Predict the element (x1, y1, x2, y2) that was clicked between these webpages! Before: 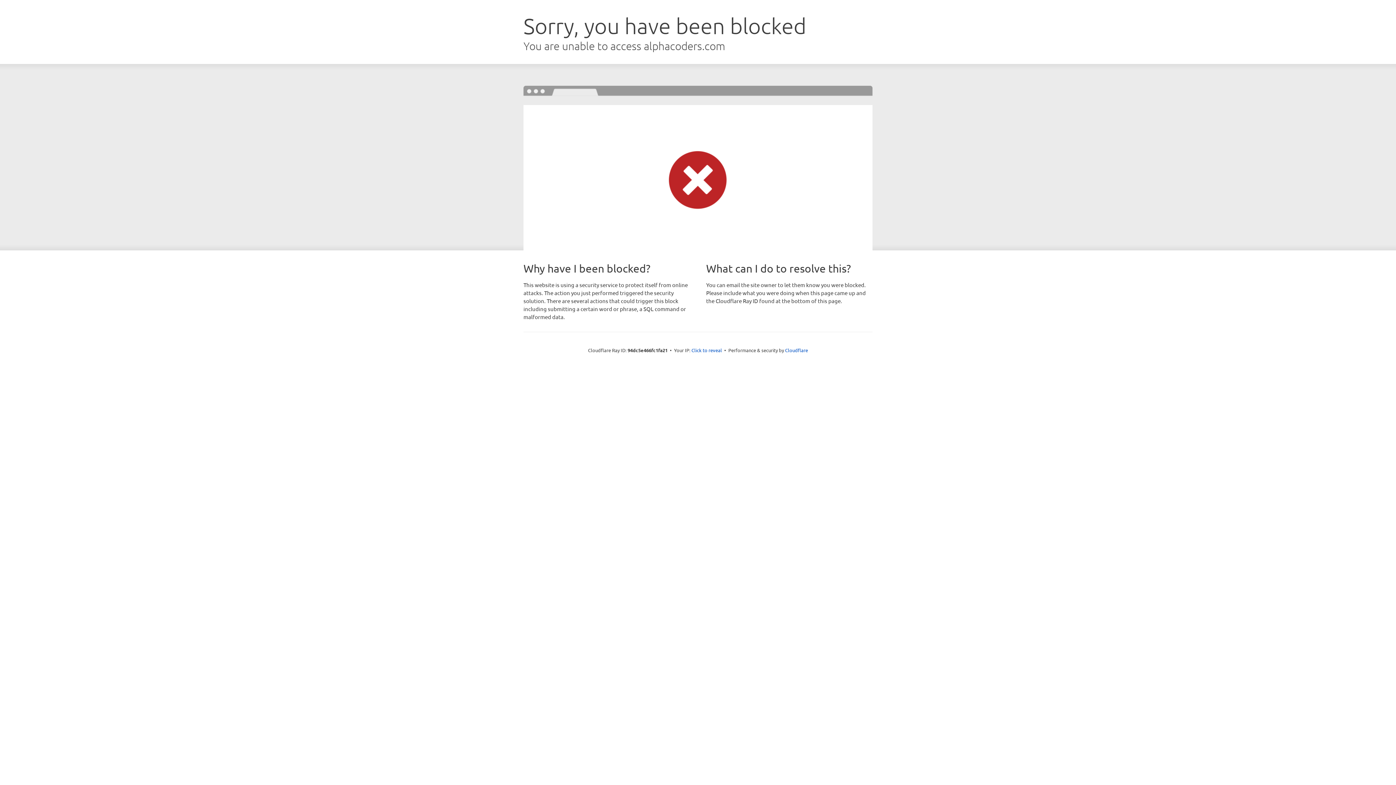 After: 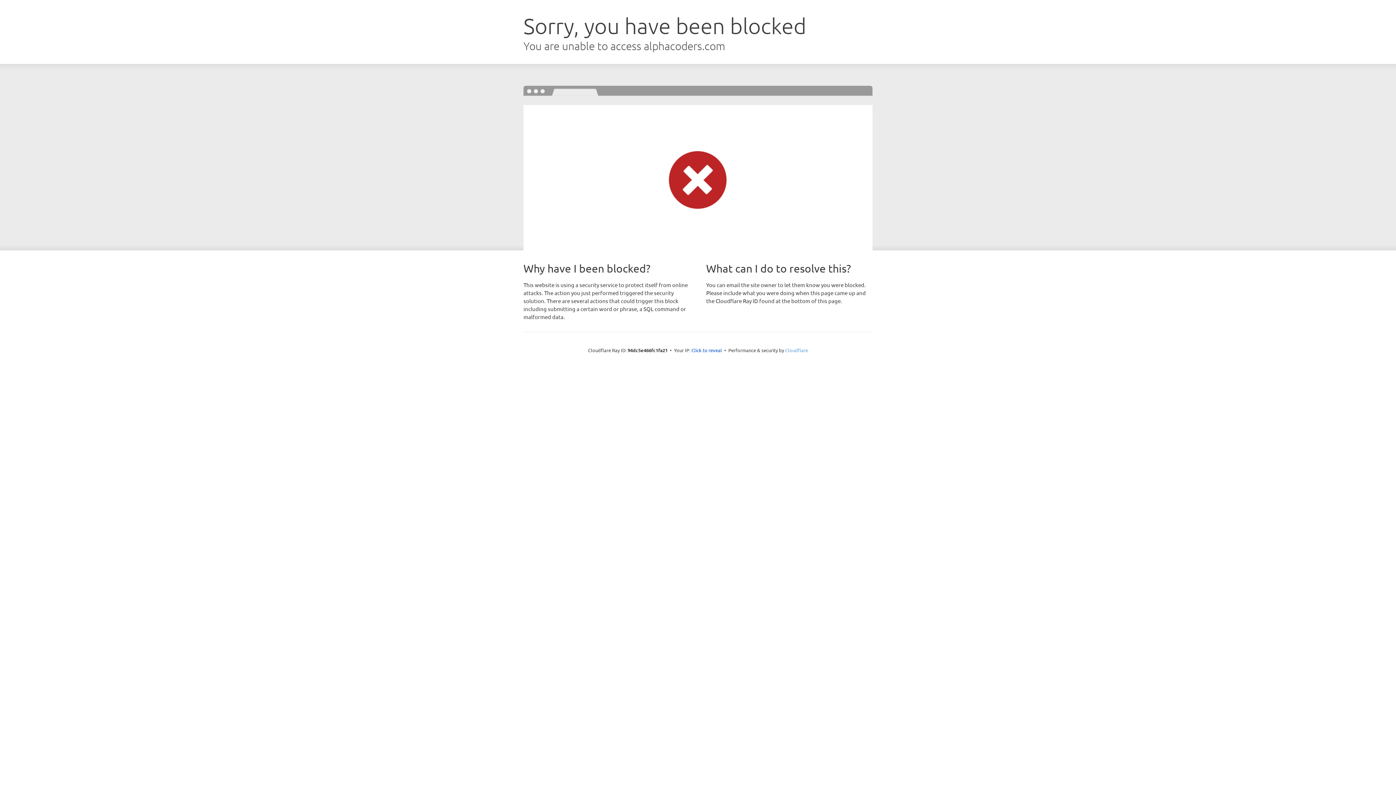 Action: label: Cloudflare bbox: (785, 347, 808, 353)